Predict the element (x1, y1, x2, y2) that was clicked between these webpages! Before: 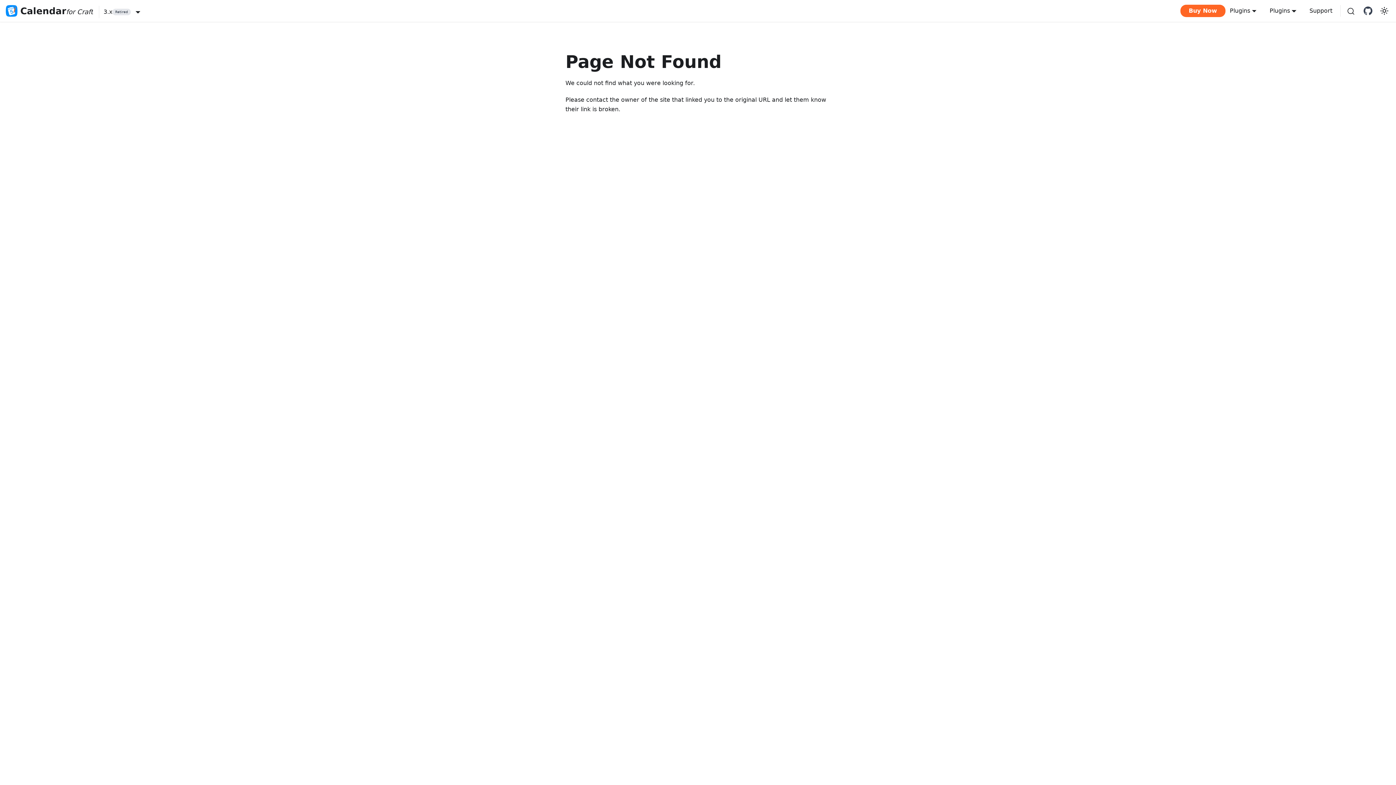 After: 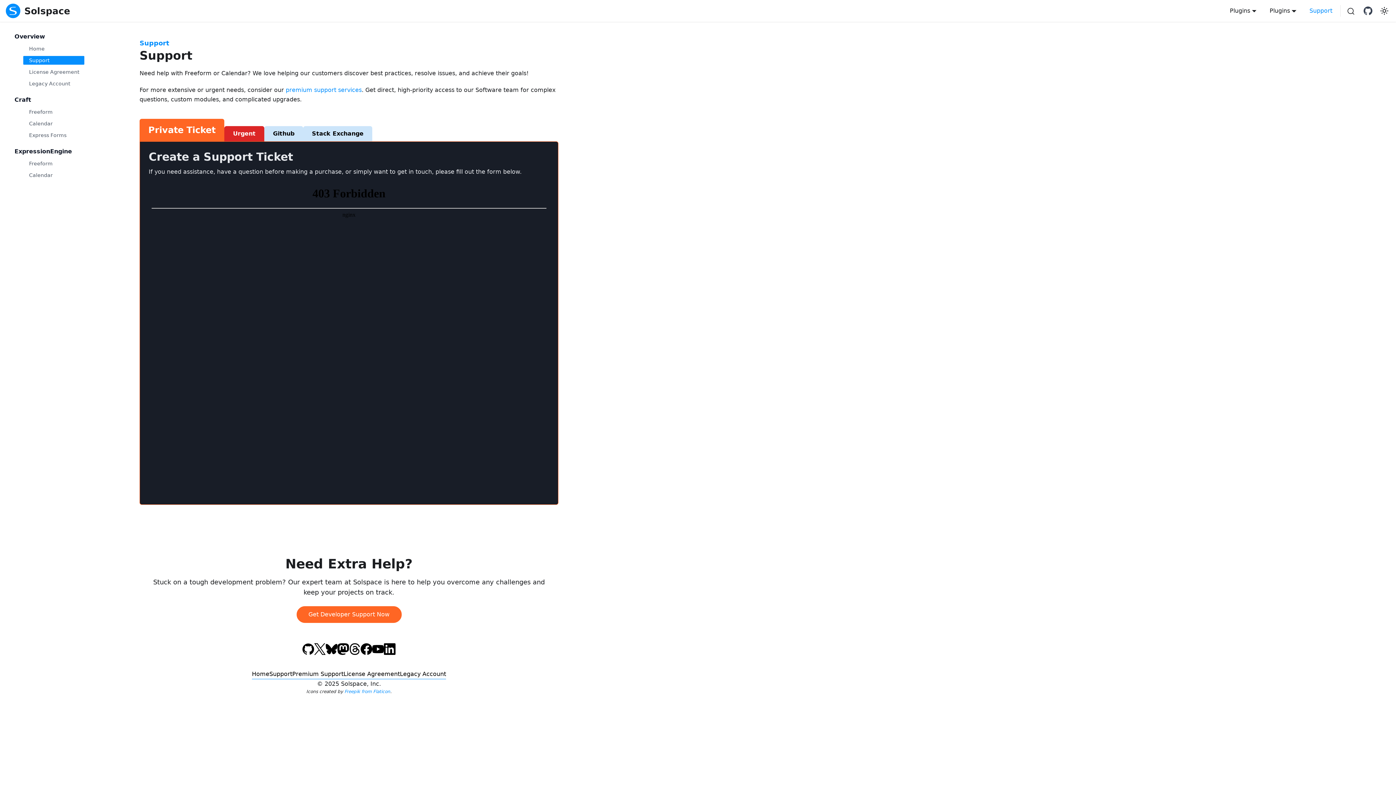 Action: bbox: (1305, 4, 1337, 17) label: Support